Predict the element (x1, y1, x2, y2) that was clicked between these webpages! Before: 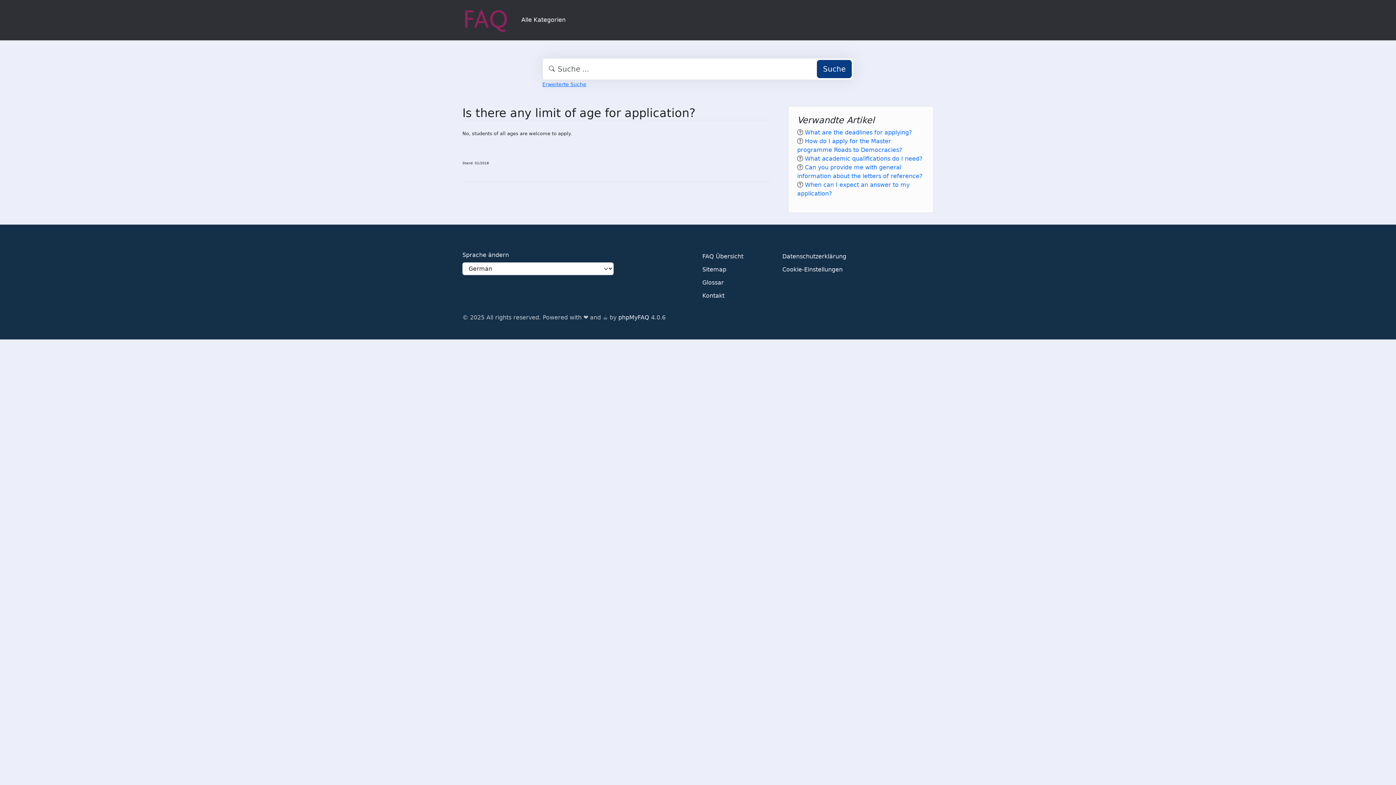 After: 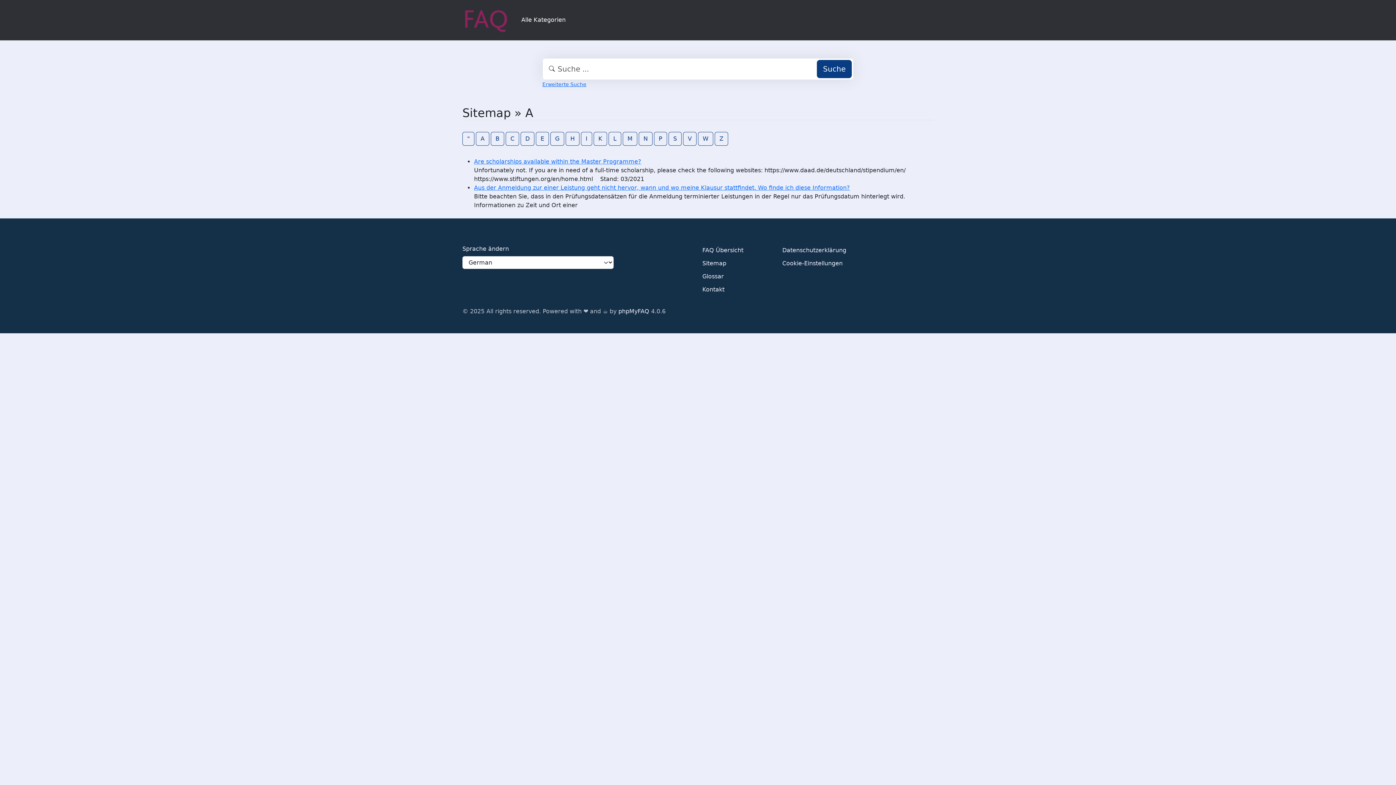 Action: label: Sitemap bbox: (702, 263, 726, 276)